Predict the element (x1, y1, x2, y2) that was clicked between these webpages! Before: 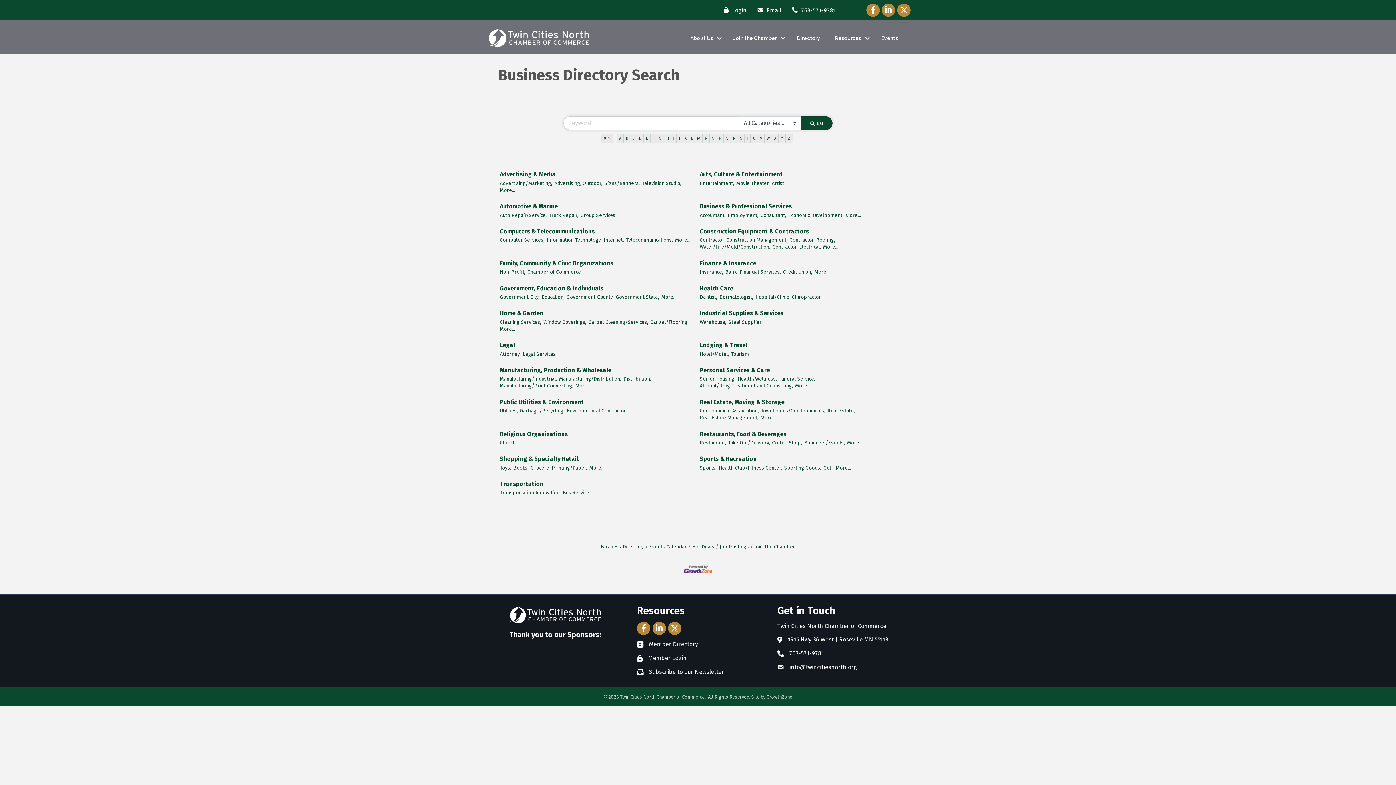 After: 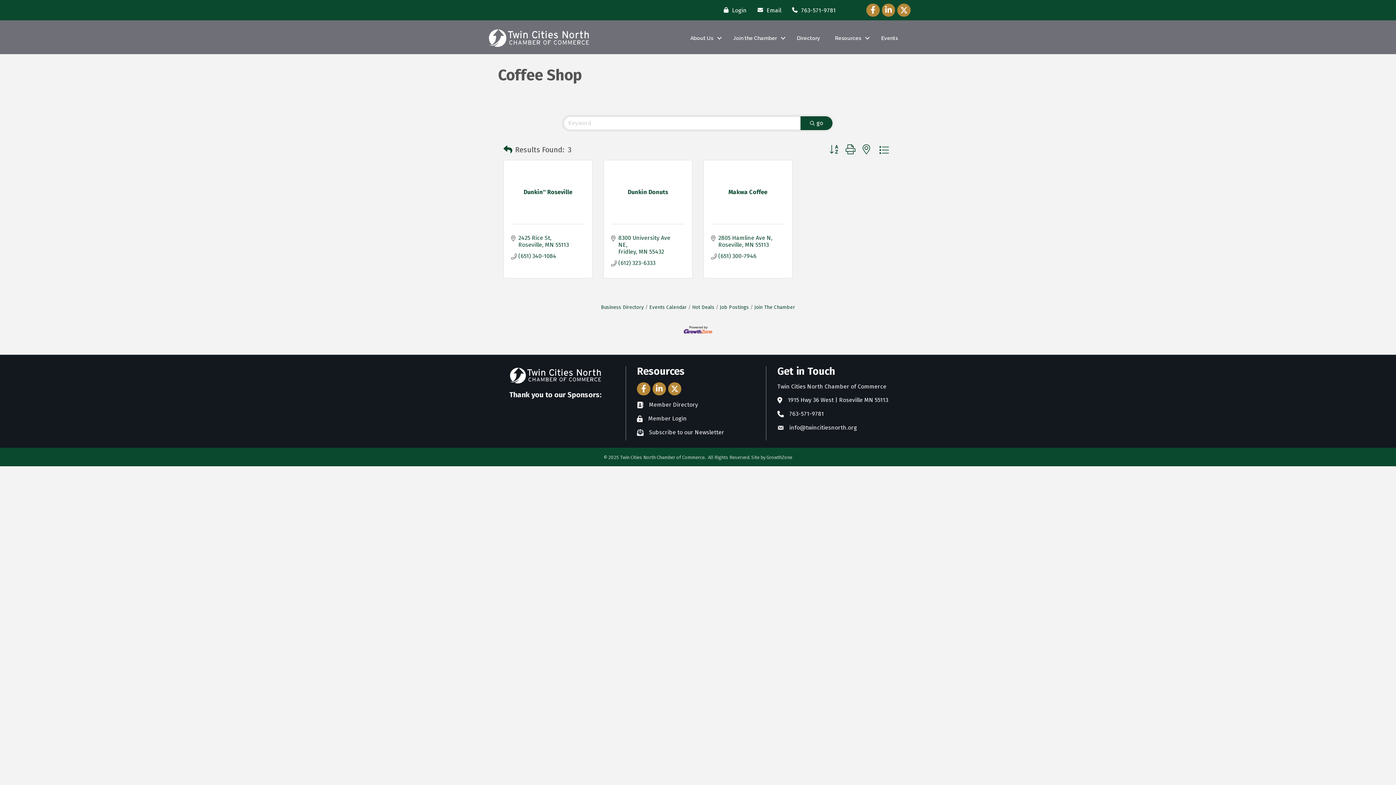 Action: bbox: (772, 439, 802, 446) label: Coffee Shop,